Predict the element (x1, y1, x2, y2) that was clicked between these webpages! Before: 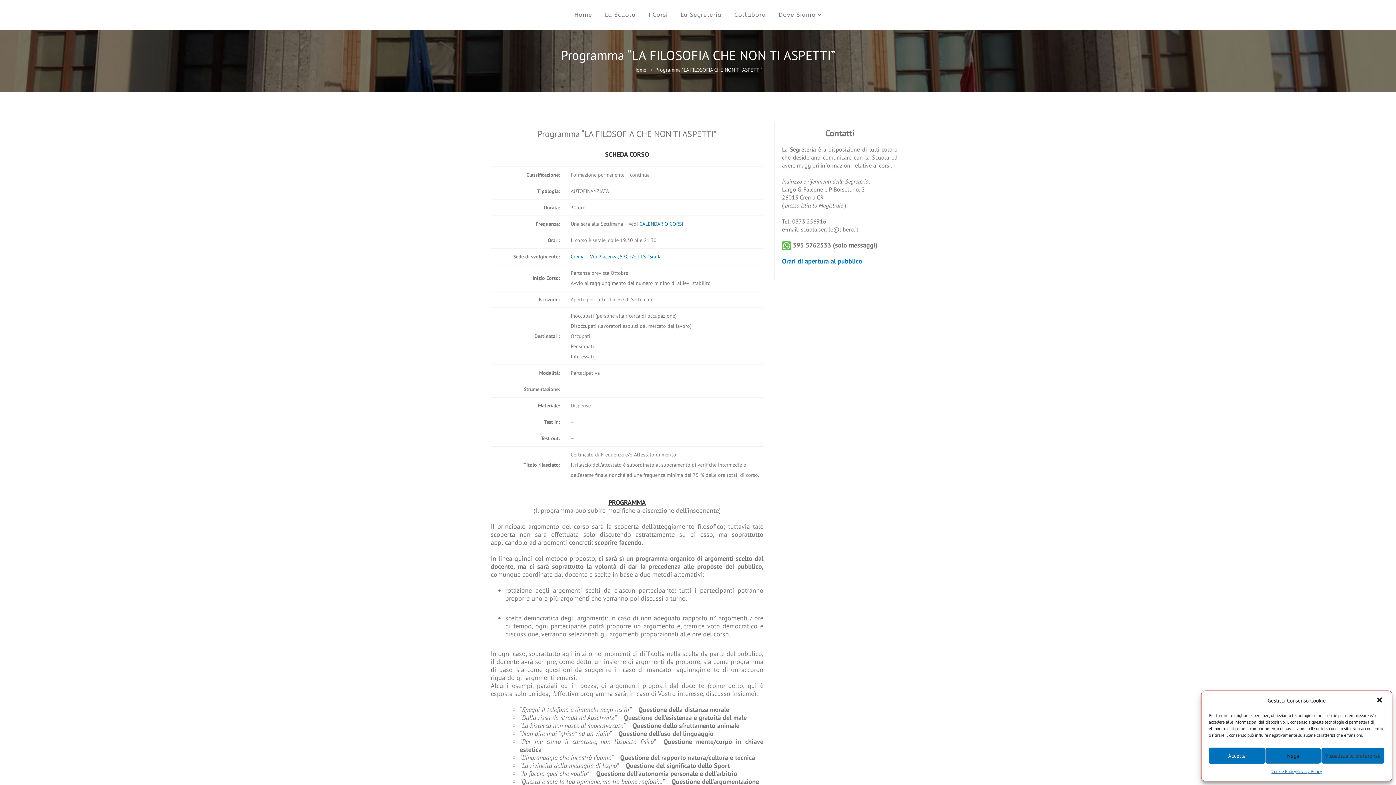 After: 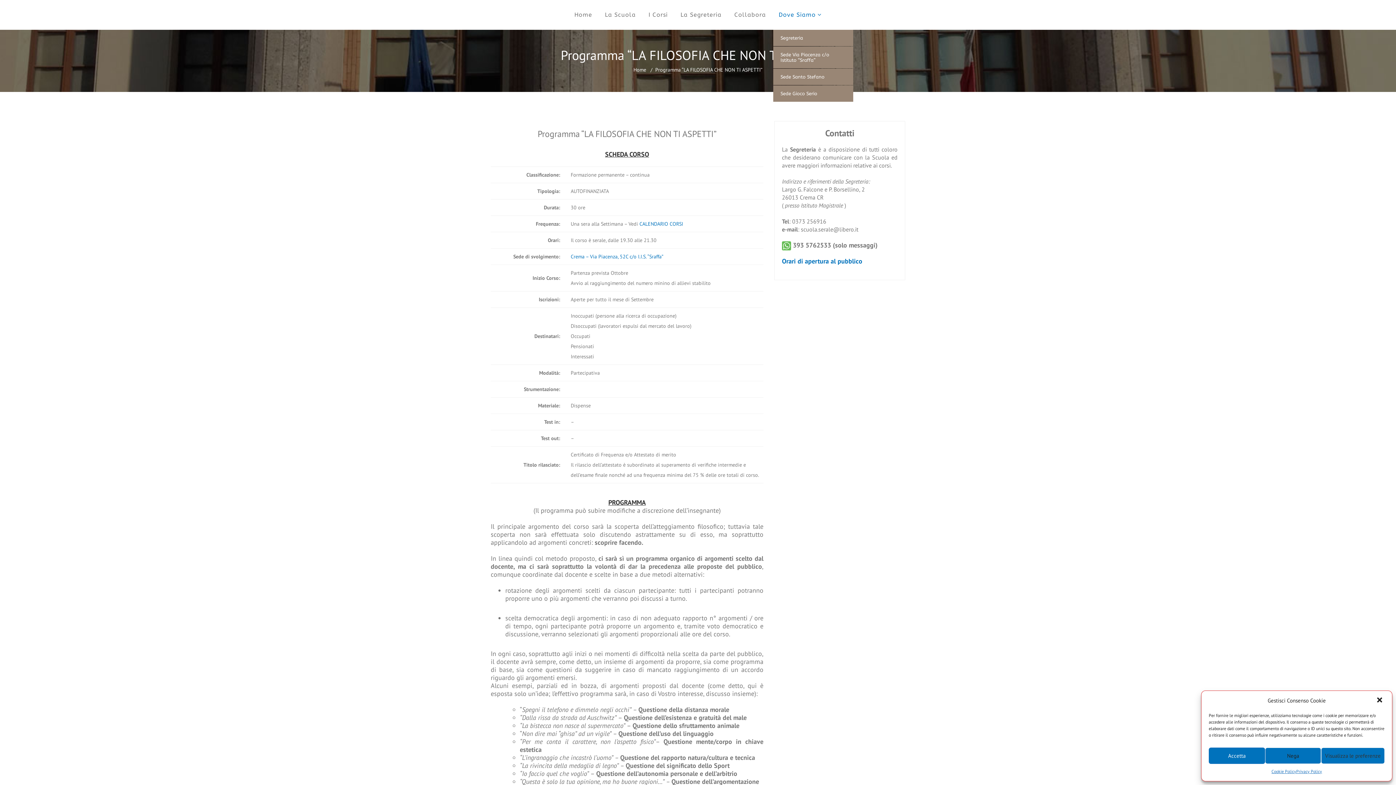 Action: bbox: (773, 7, 827, 22) label: Dove Siamo